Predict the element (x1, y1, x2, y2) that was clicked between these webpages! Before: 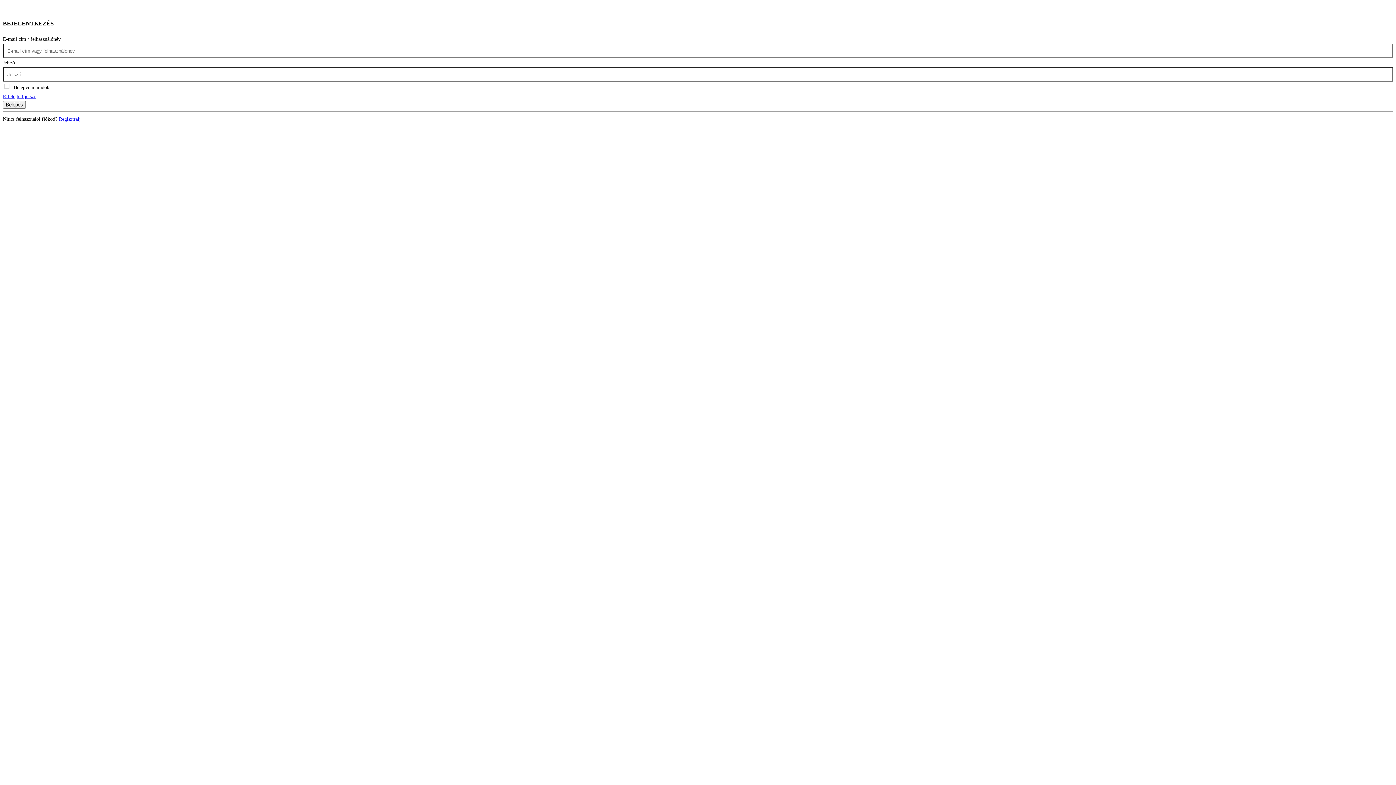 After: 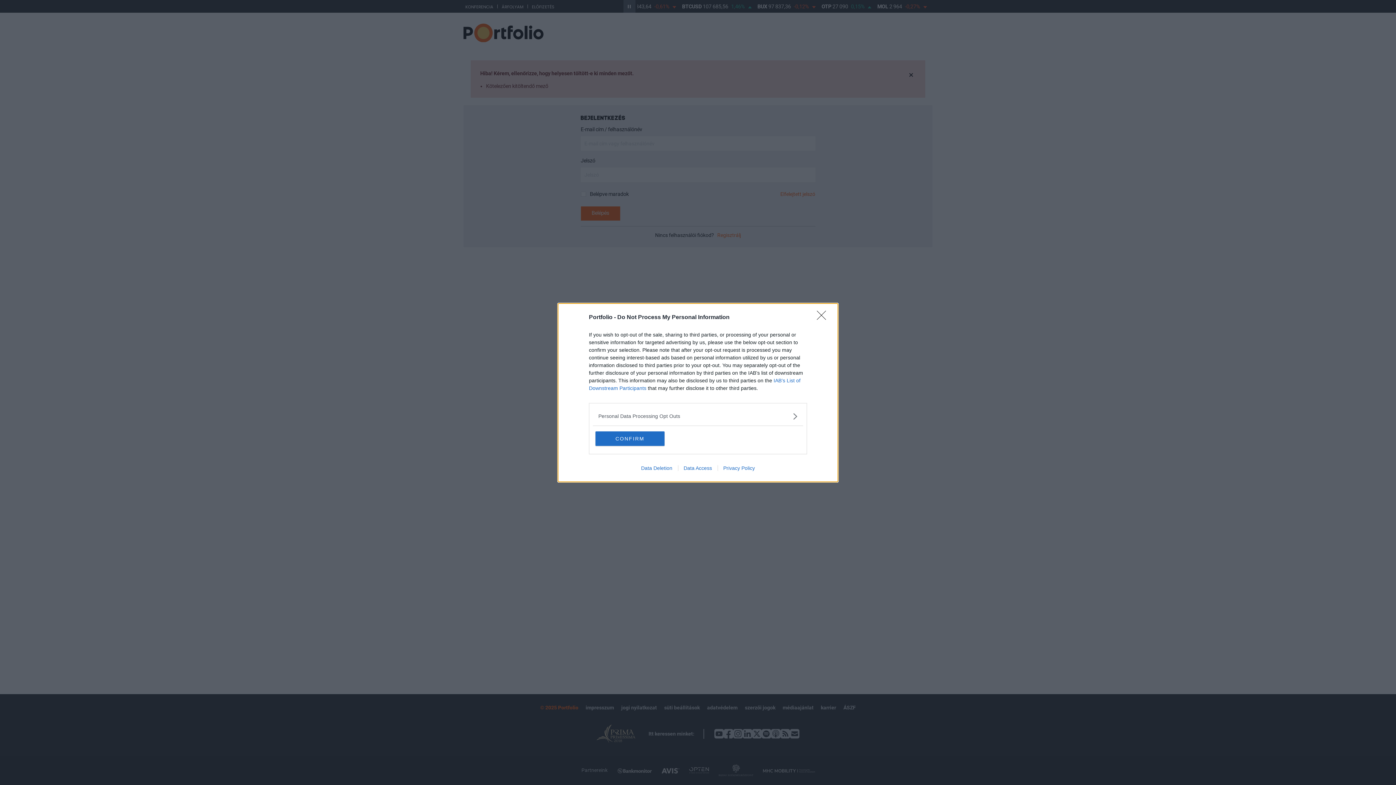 Action: label: Belépés bbox: (2, 101, 25, 108)